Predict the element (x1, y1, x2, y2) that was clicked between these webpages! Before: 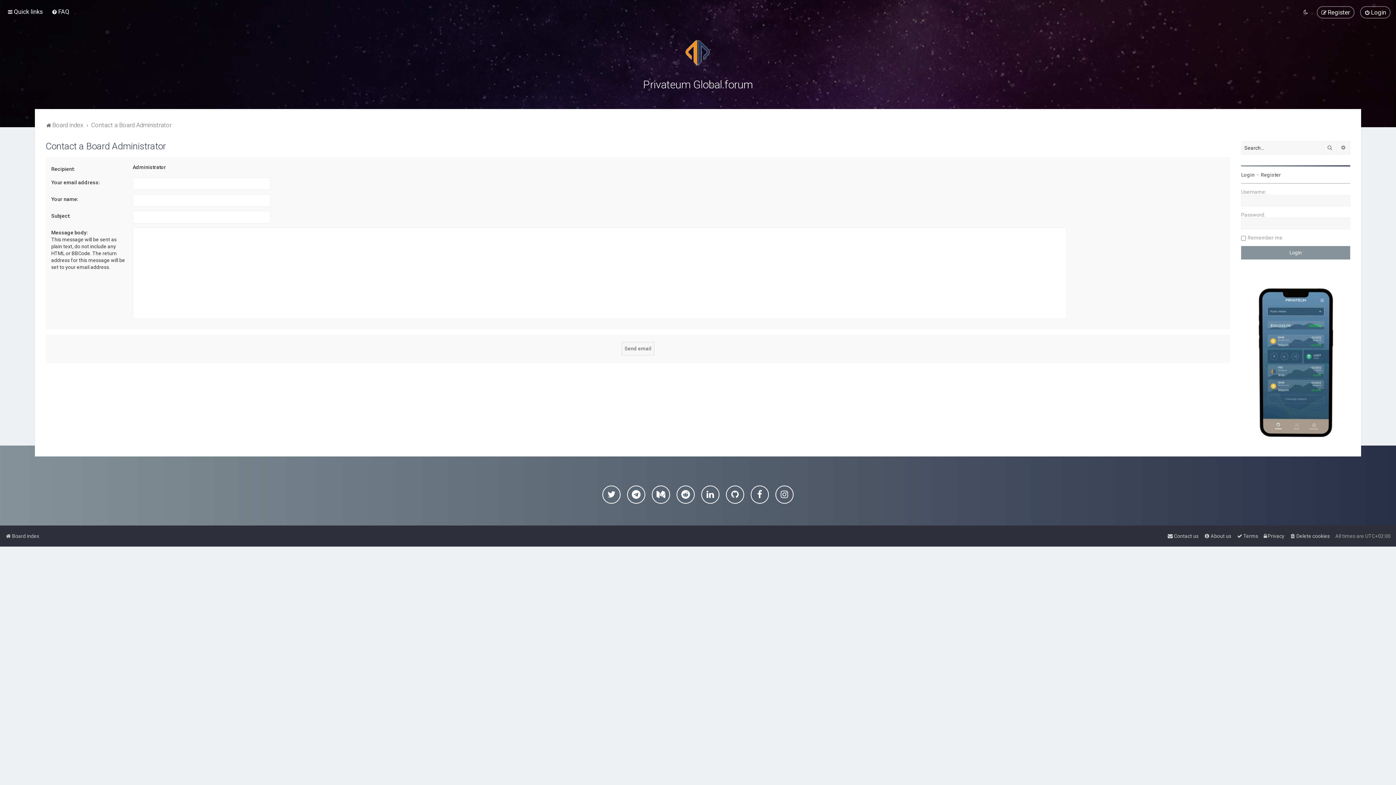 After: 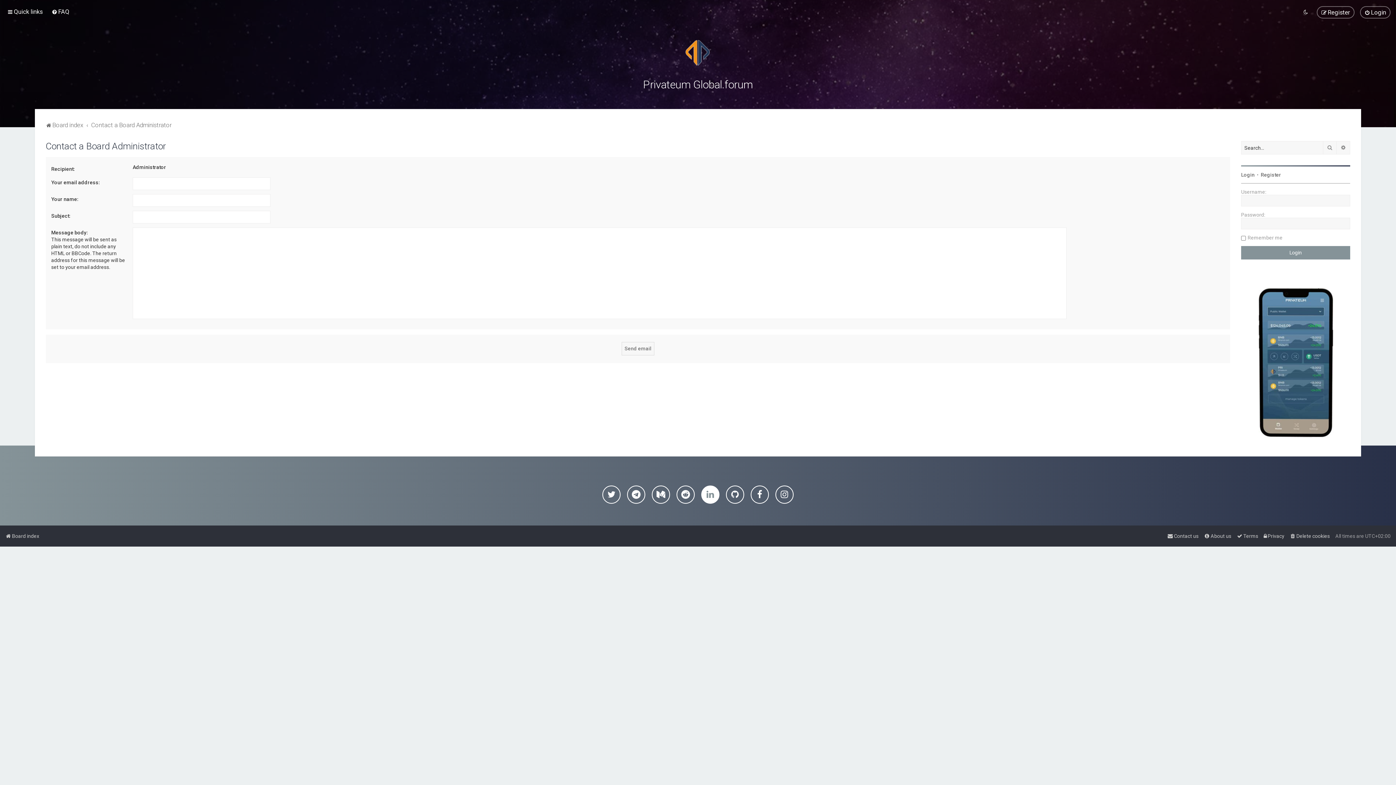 Action: bbox: (701, 485, 719, 504)